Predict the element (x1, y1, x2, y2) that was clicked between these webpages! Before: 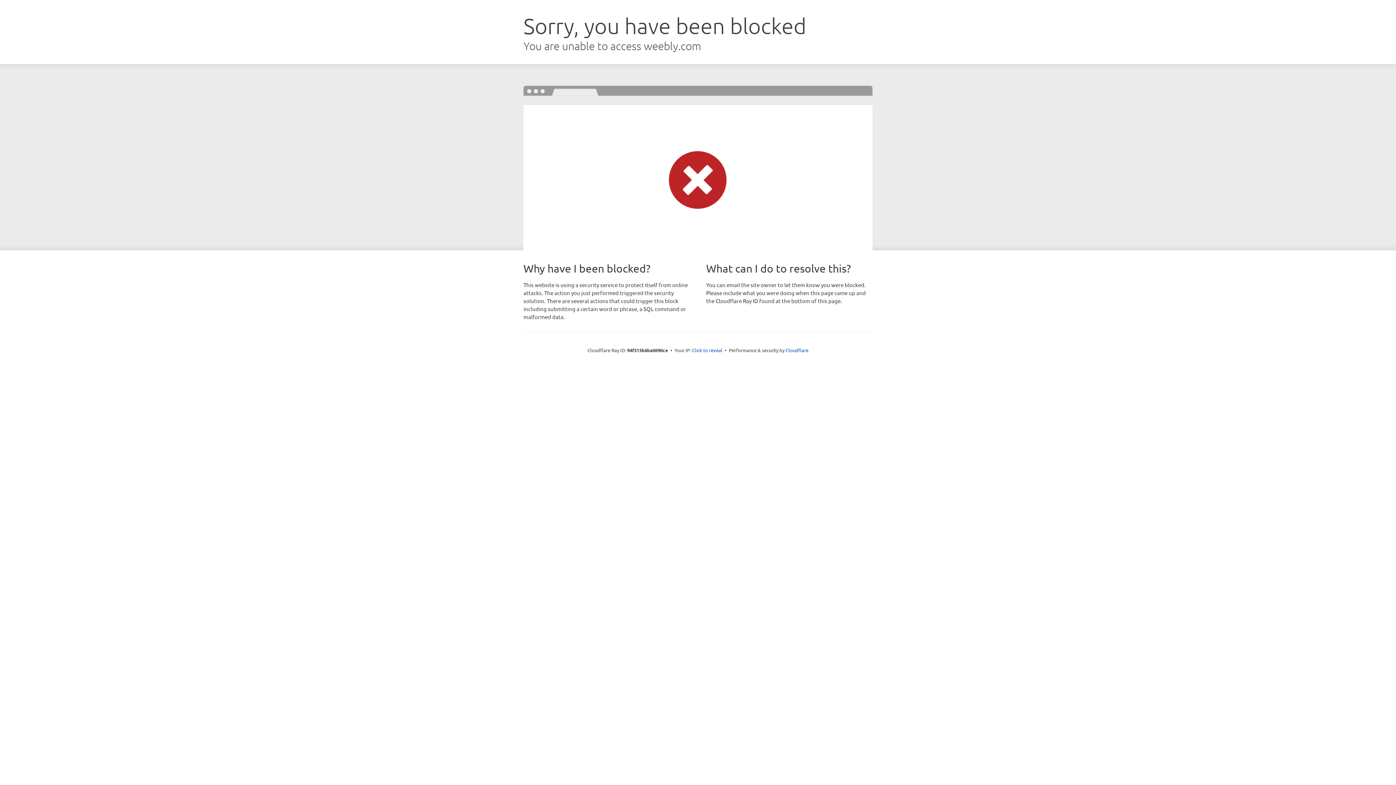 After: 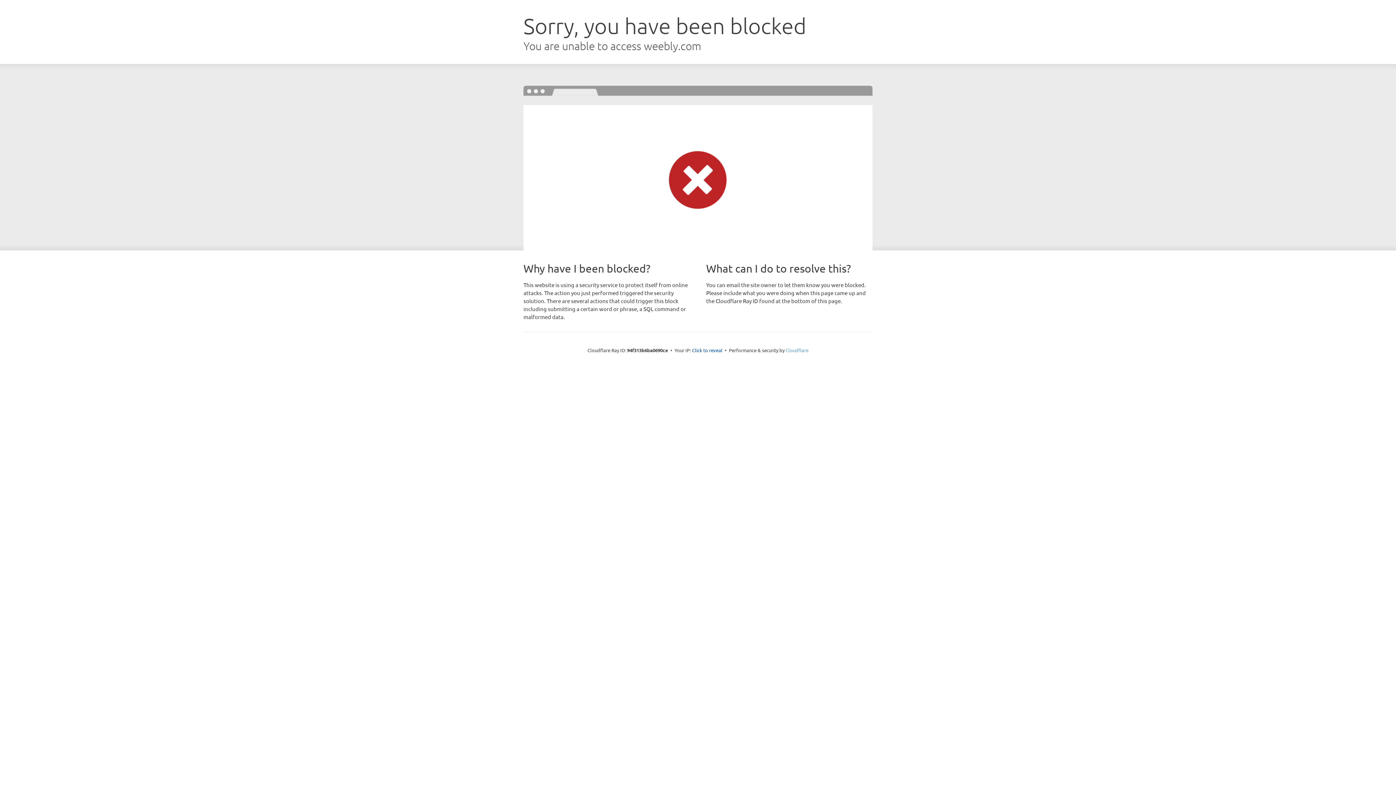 Action: bbox: (785, 347, 808, 353) label: Cloudflare